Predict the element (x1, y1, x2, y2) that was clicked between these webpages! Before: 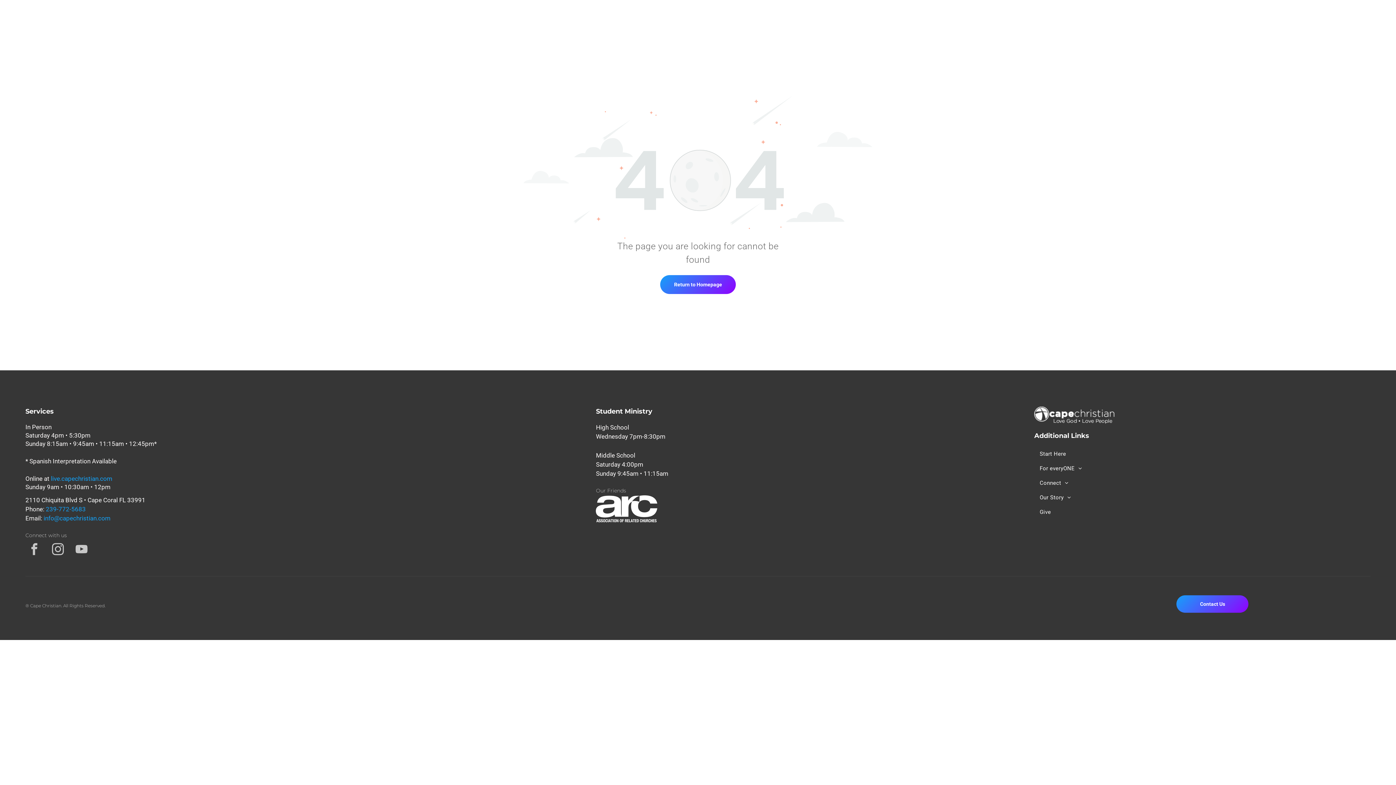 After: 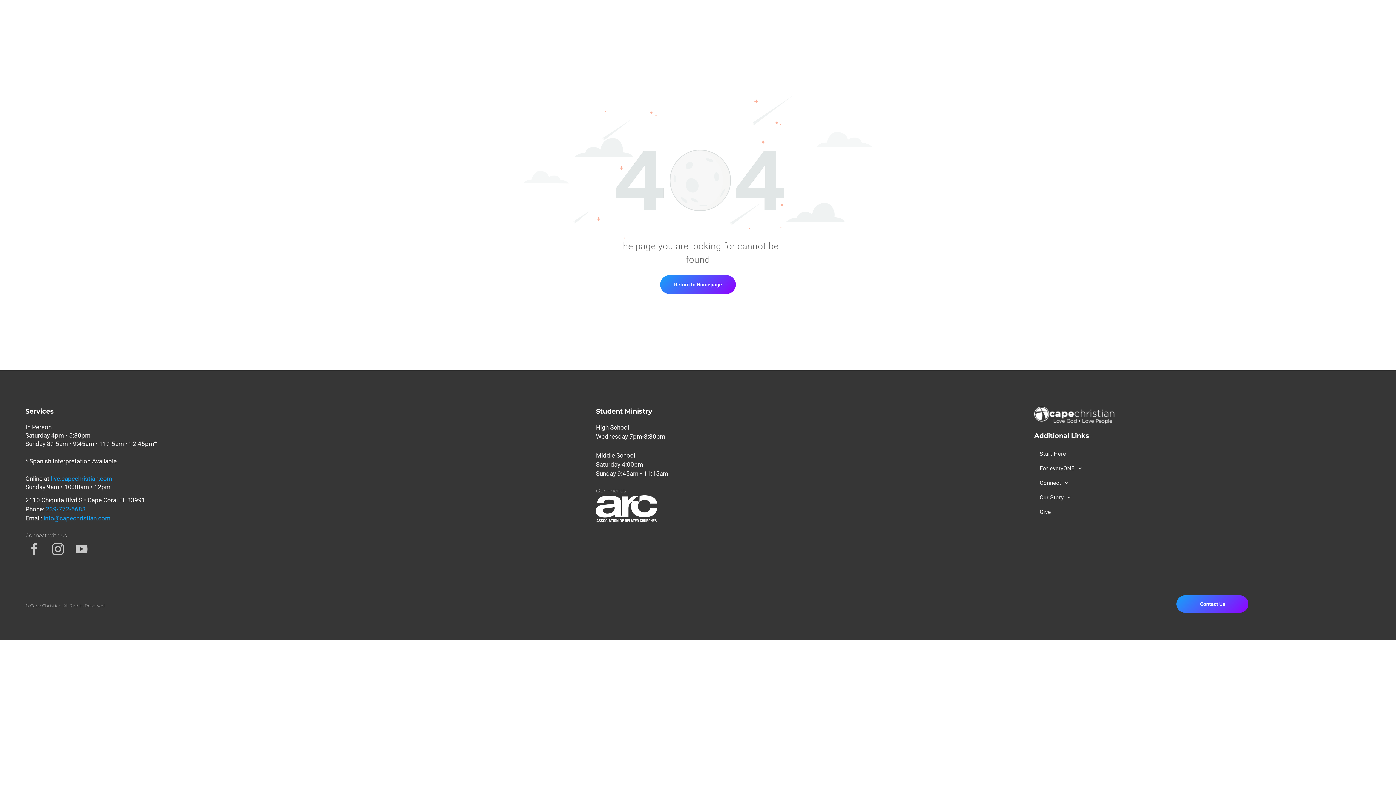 Action: label: 239-772-5683 bbox: (45, 505, 85, 512)